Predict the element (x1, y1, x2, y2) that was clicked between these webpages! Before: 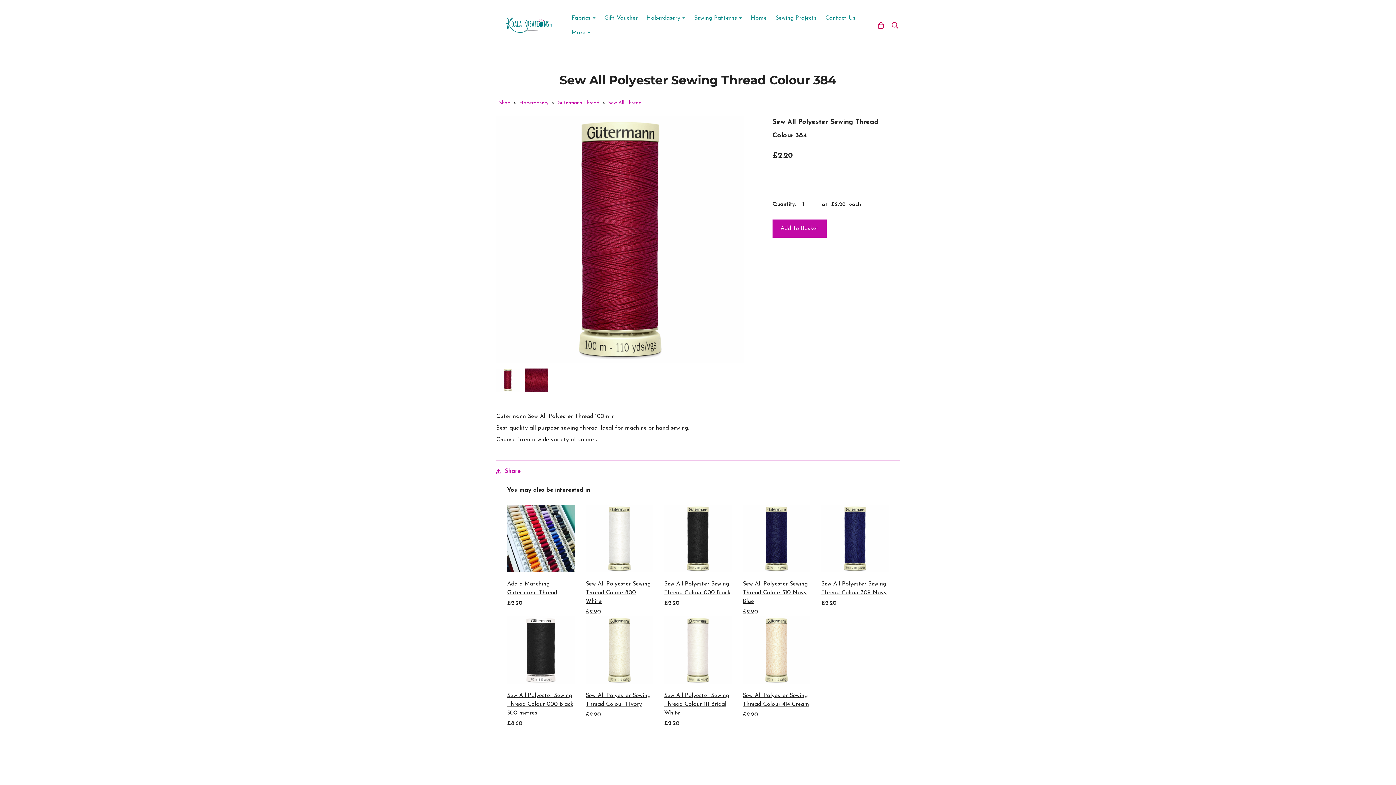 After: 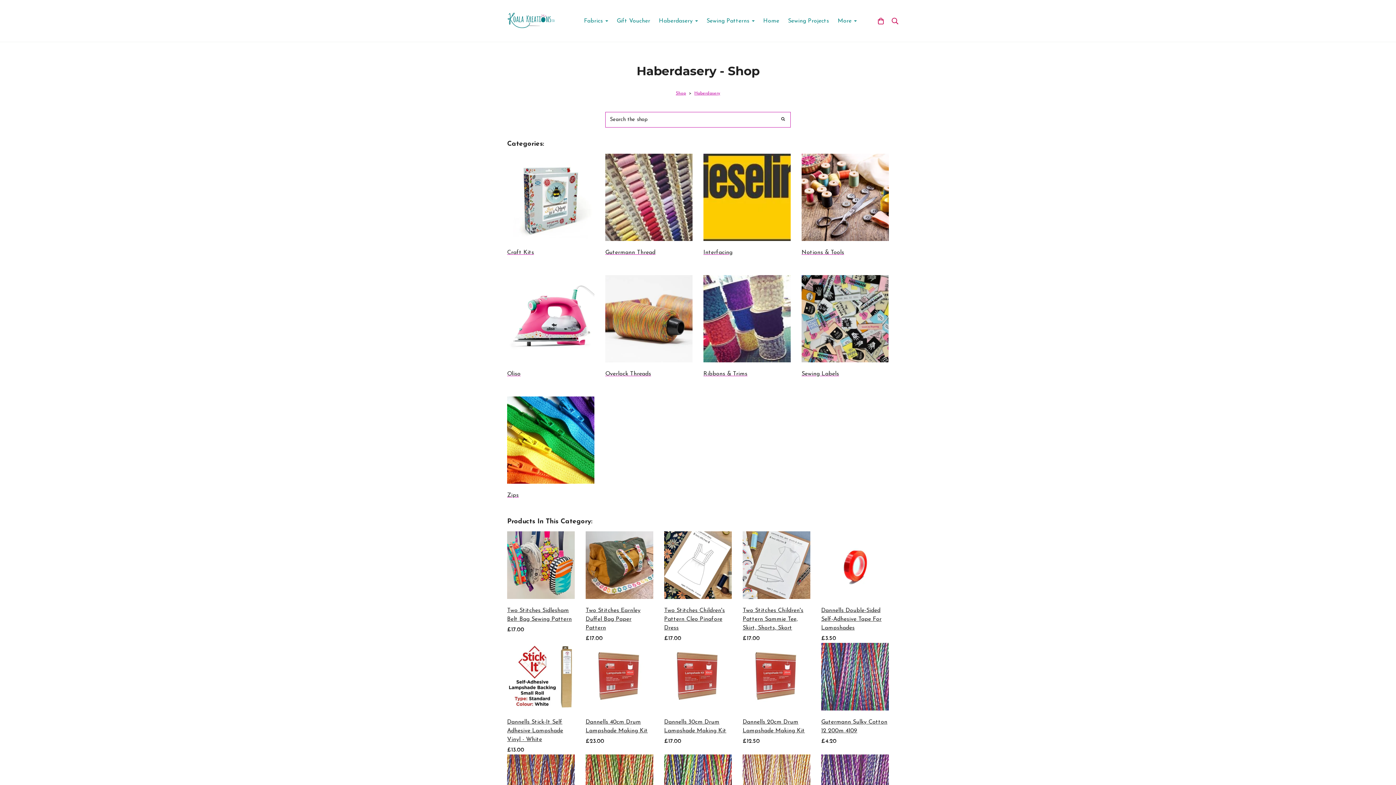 Action: bbox: (517, 100, 550, 105) label: Haberdasery